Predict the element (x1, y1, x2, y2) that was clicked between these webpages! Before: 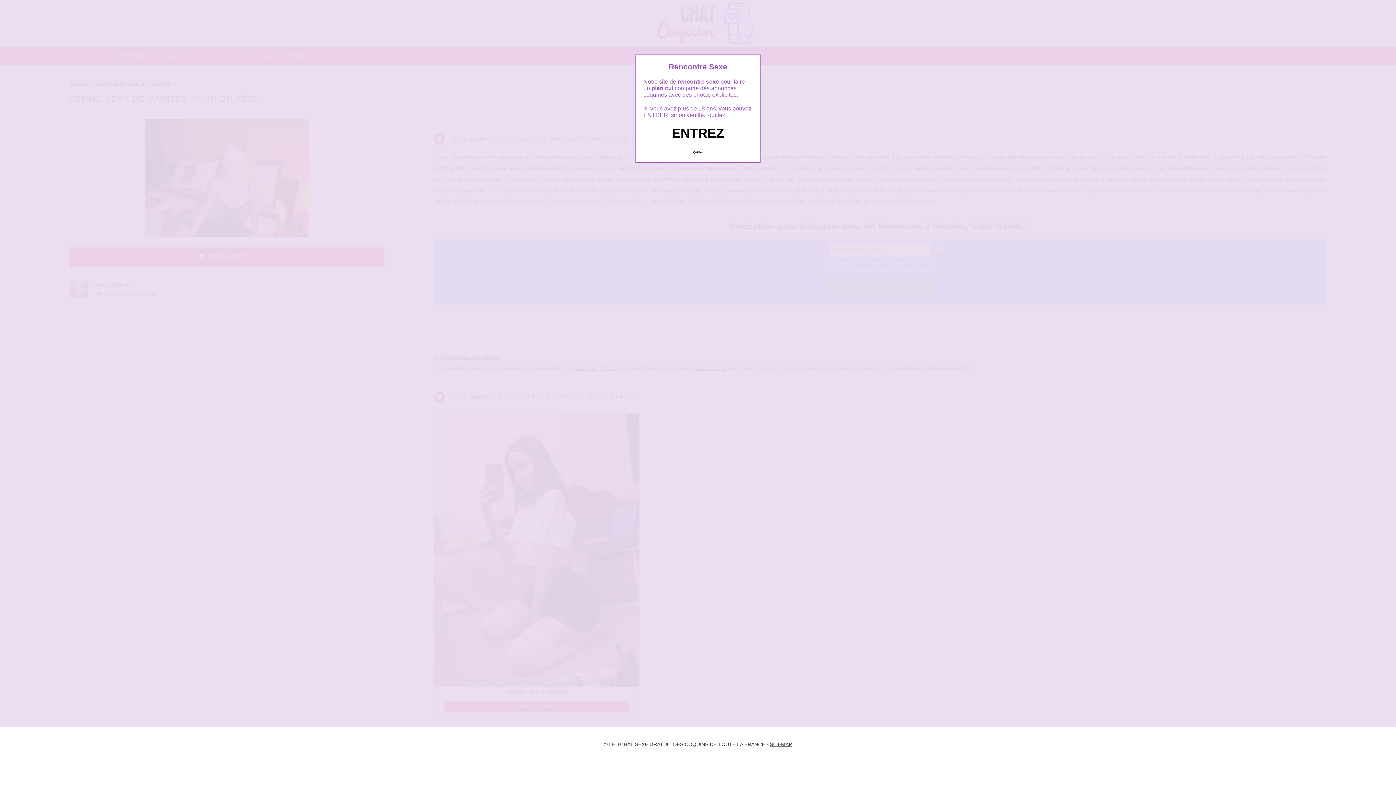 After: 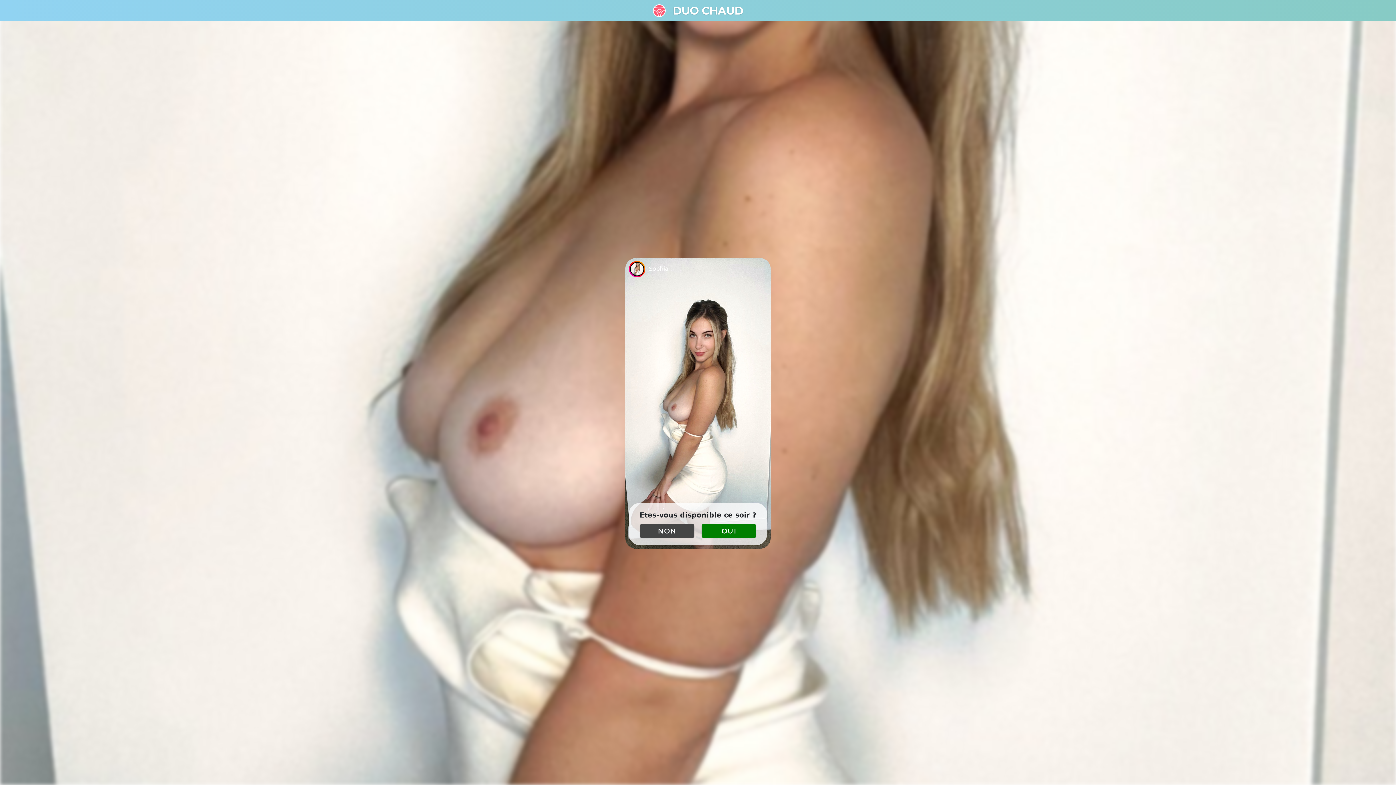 Action: label: Quittez bbox: (689, 147, 706, 157)